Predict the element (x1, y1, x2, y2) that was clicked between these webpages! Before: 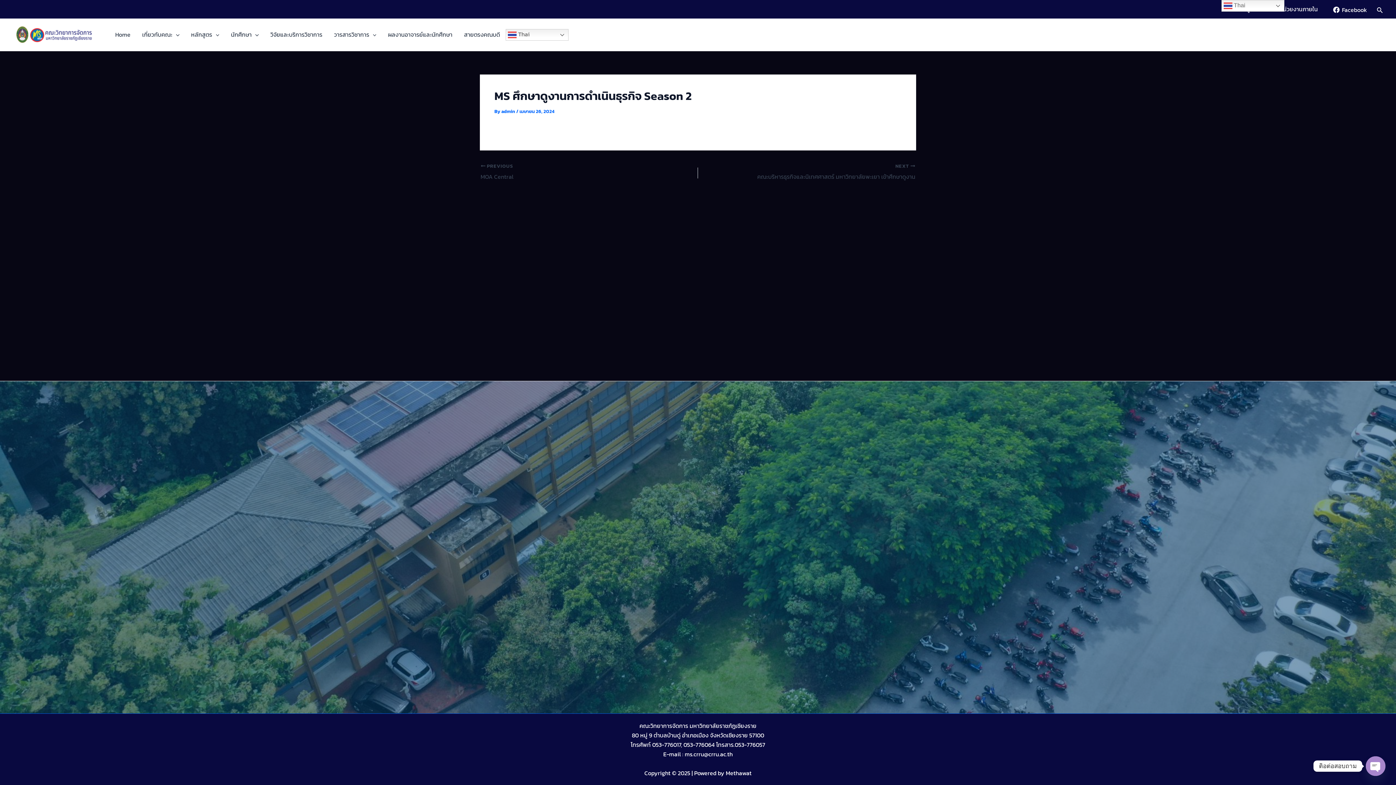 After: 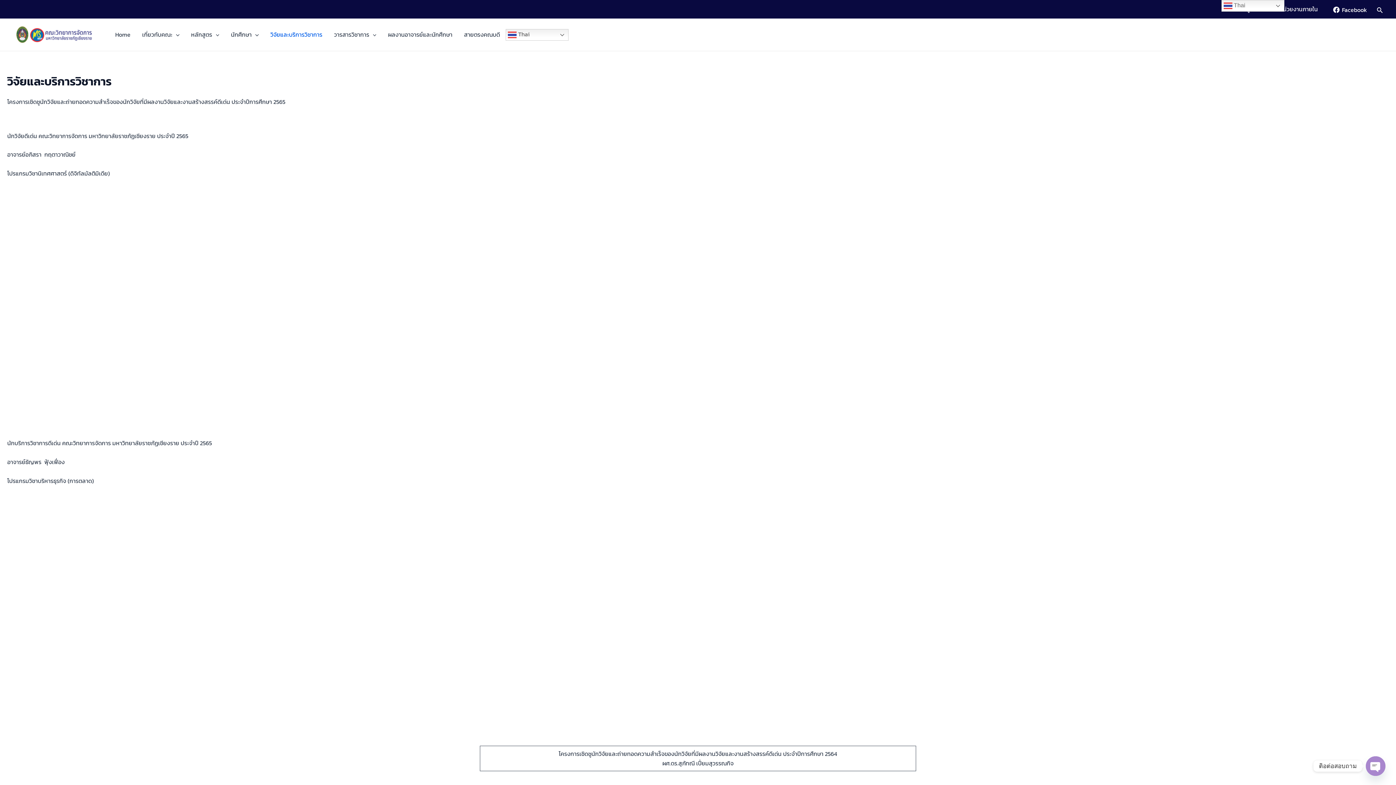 Action: bbox: (264, 25, 328, 44) label: วิจัยและบริการวิชาการ